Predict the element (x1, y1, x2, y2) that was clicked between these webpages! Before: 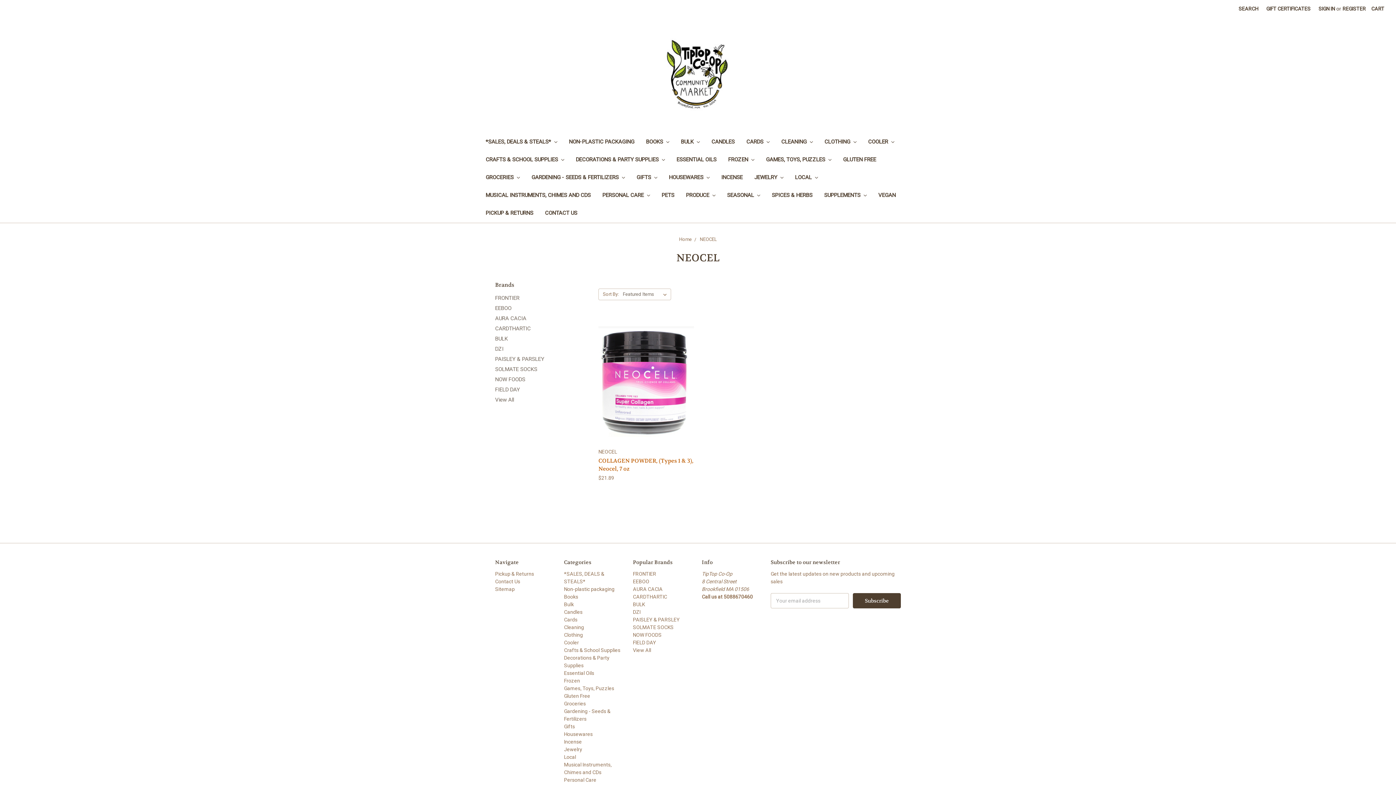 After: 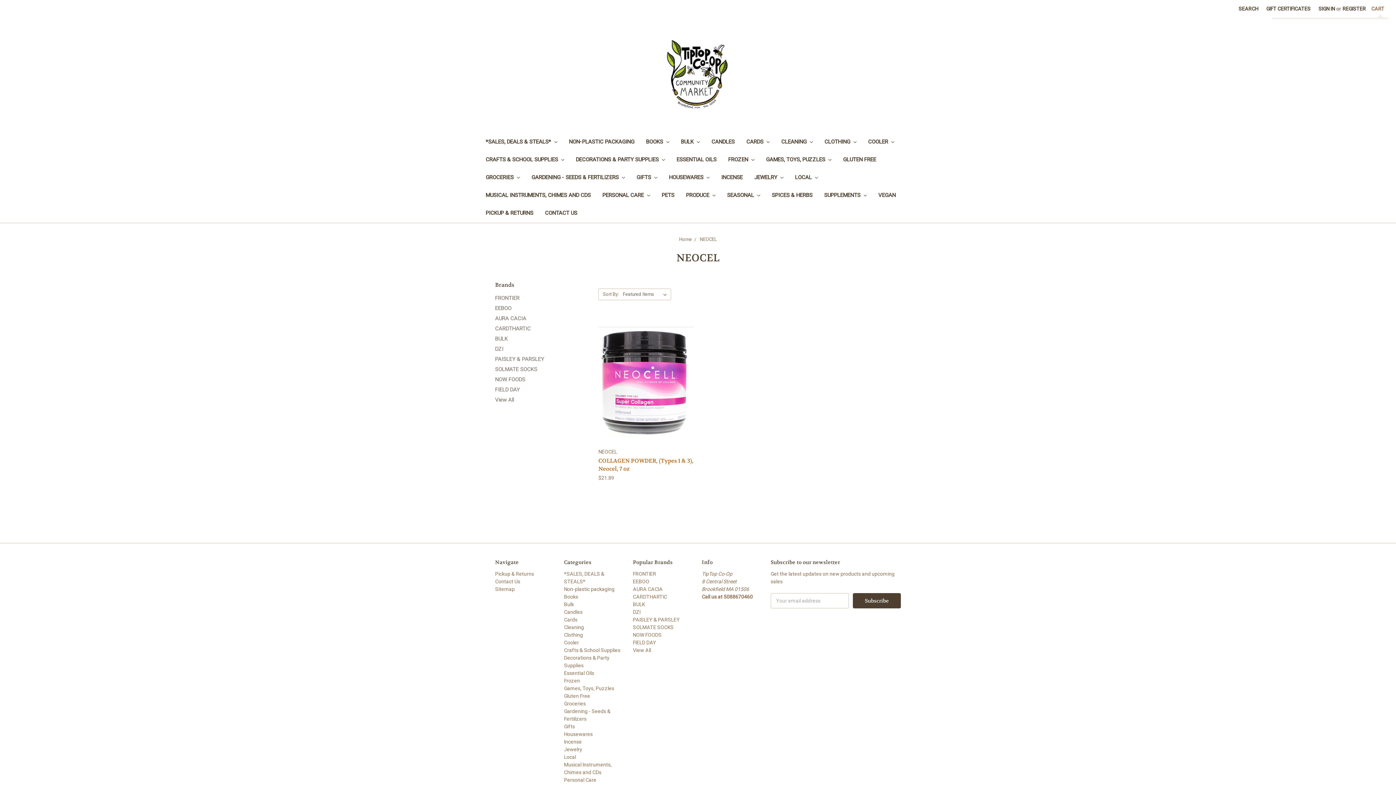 Action: bbox: (1367, 0, 1388, 17) label: CART